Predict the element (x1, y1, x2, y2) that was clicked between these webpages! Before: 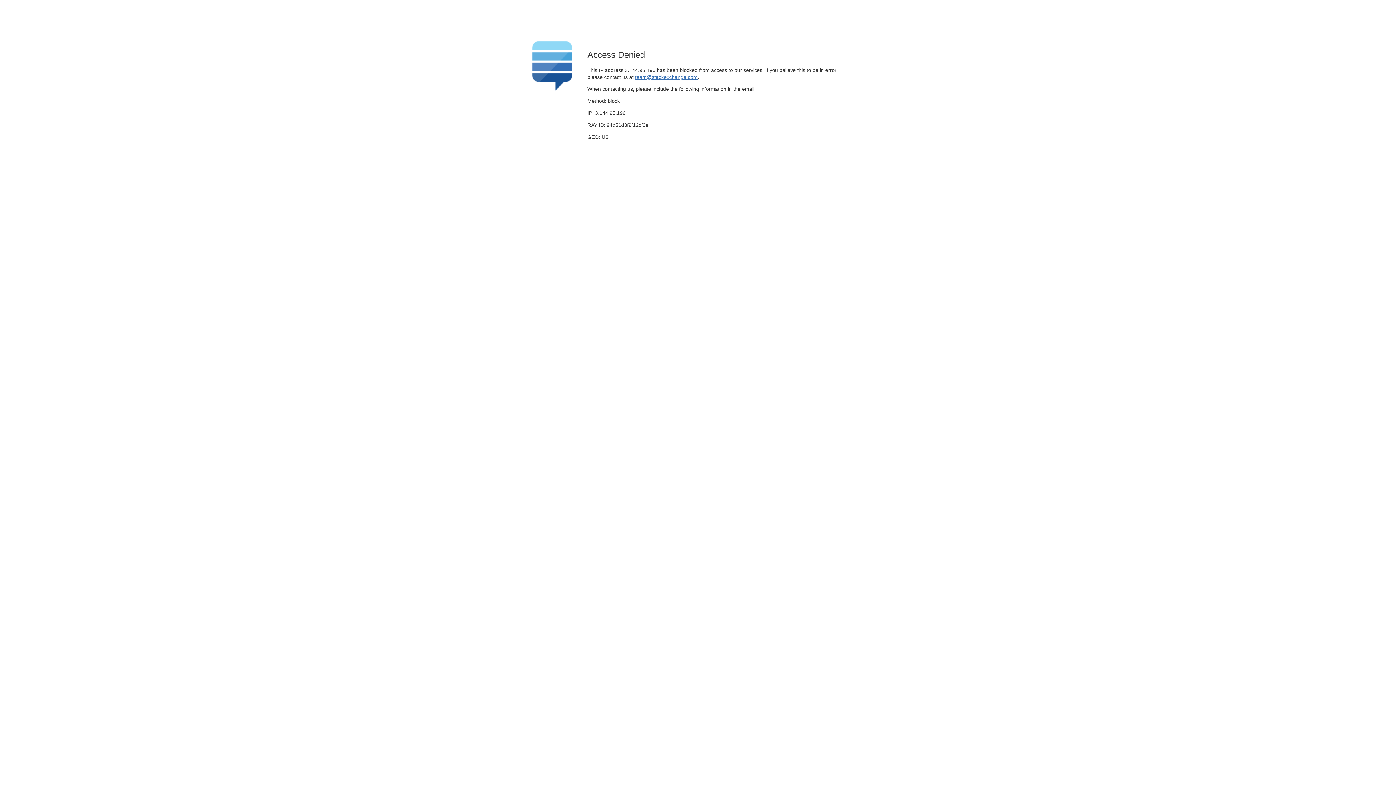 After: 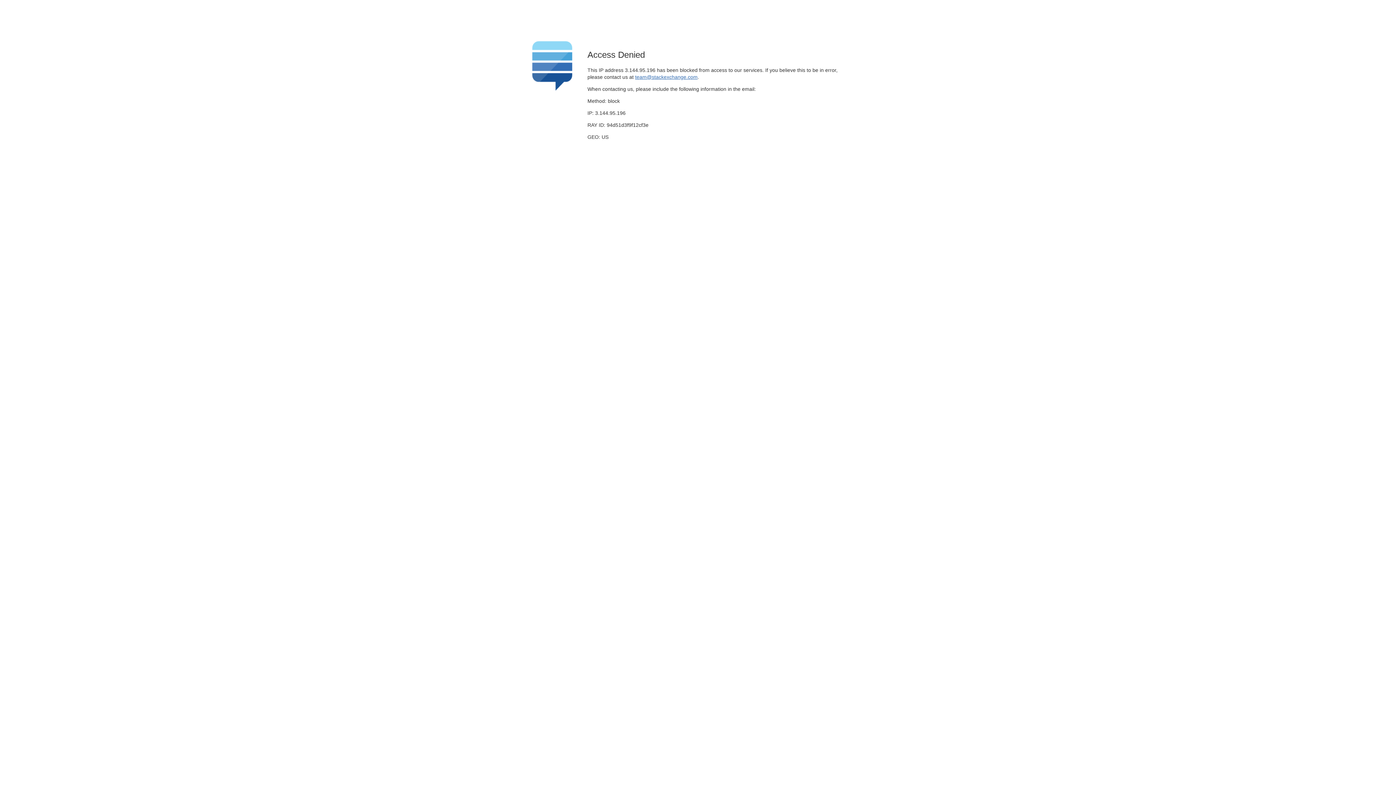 Action: bbox: (635, 74, 697, 79) label: team@stackexchange.com